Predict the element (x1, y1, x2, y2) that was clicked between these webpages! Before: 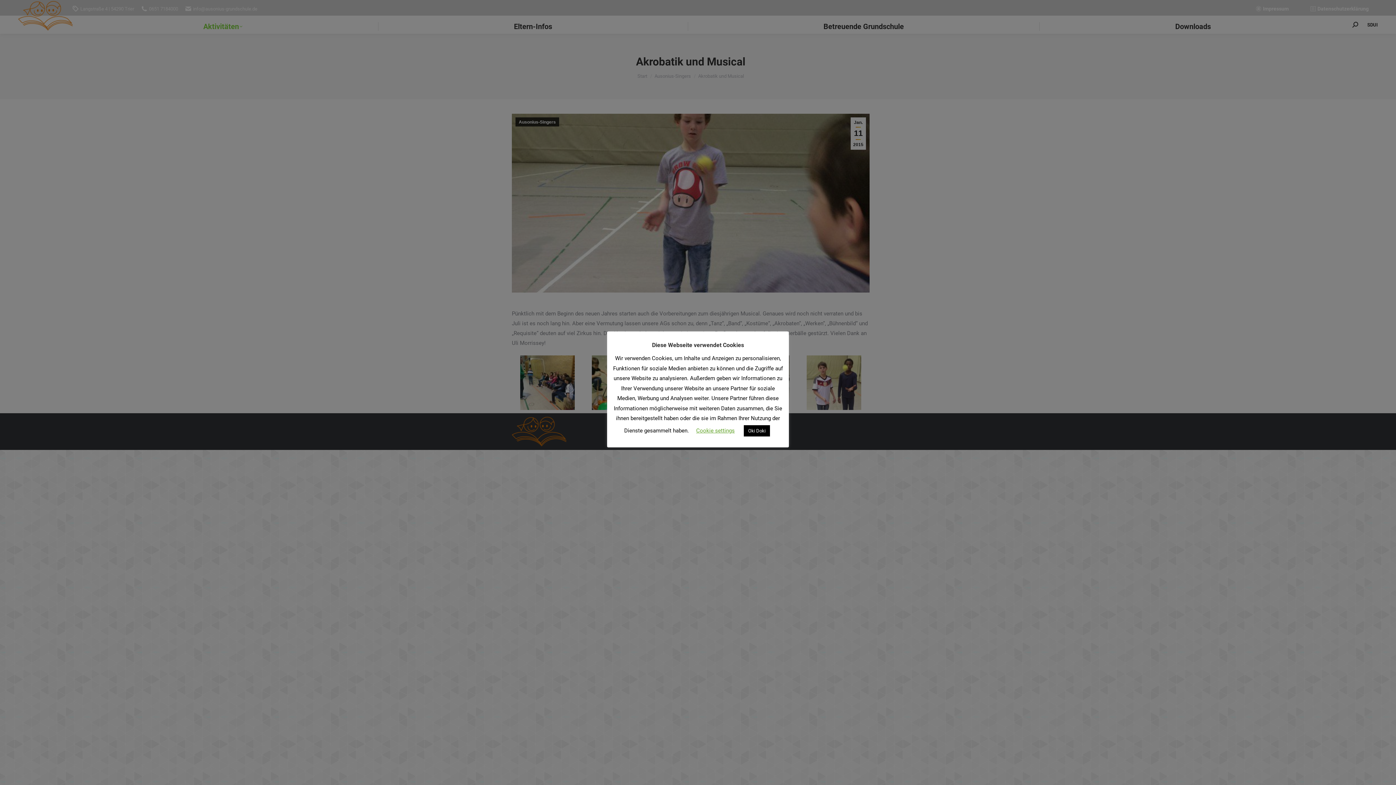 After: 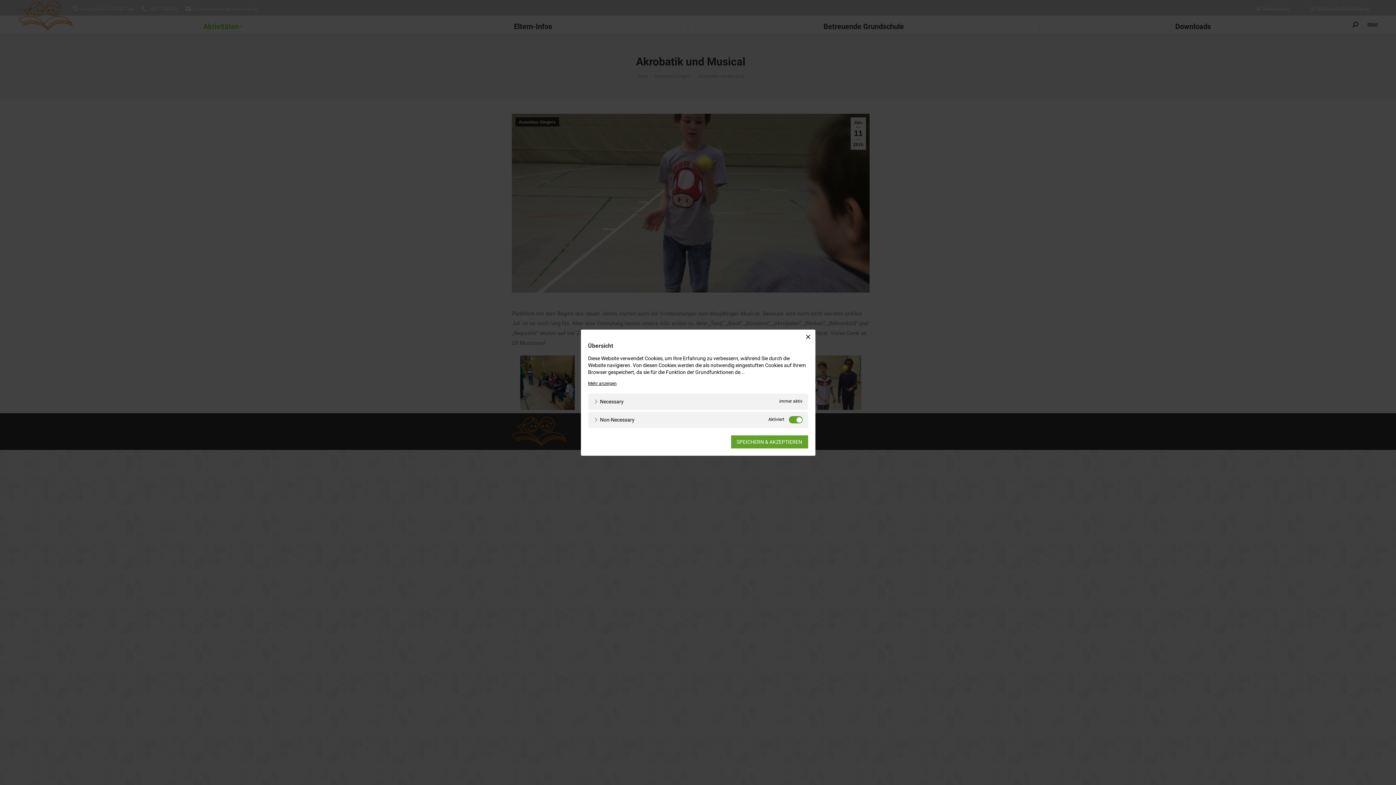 Action: bbox: (696, 427, 734, 434) label: Cookie settings